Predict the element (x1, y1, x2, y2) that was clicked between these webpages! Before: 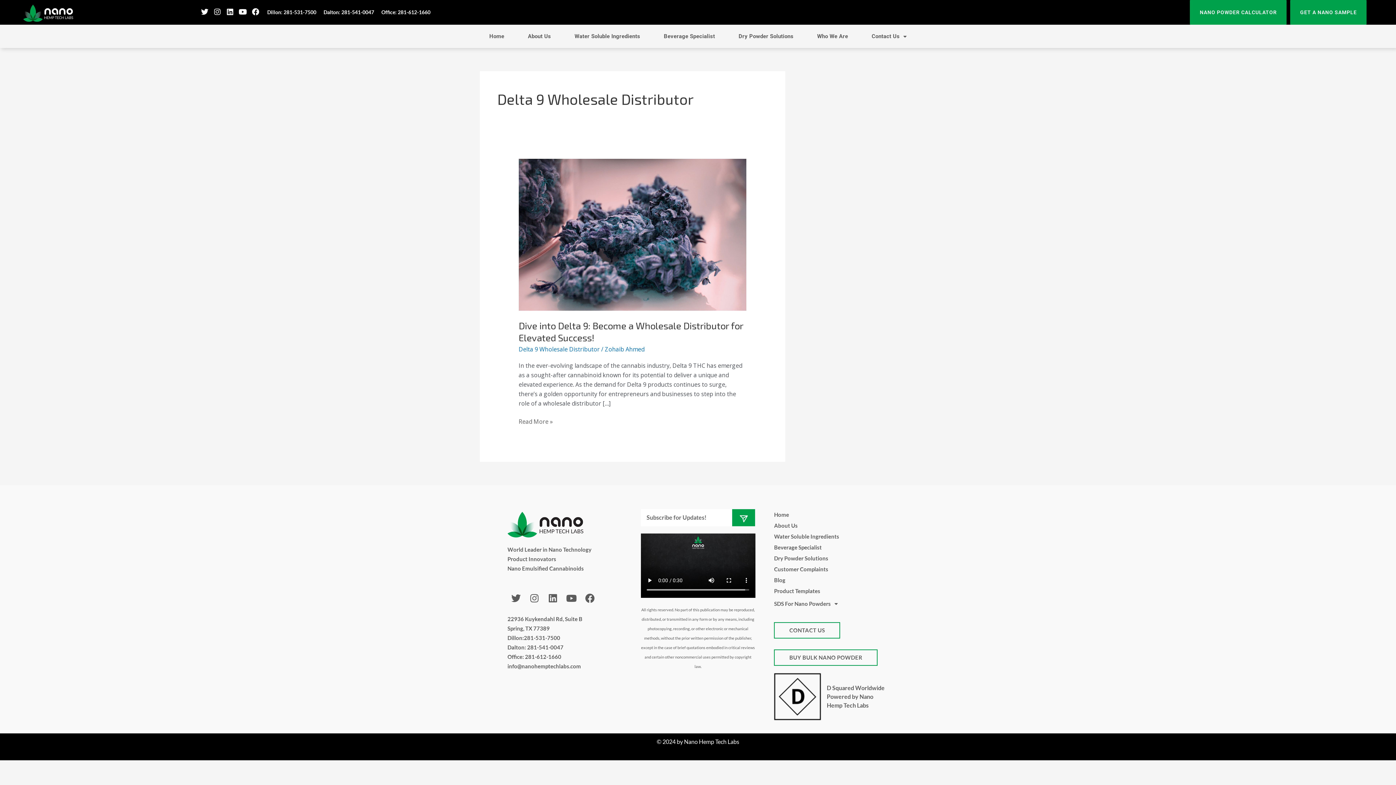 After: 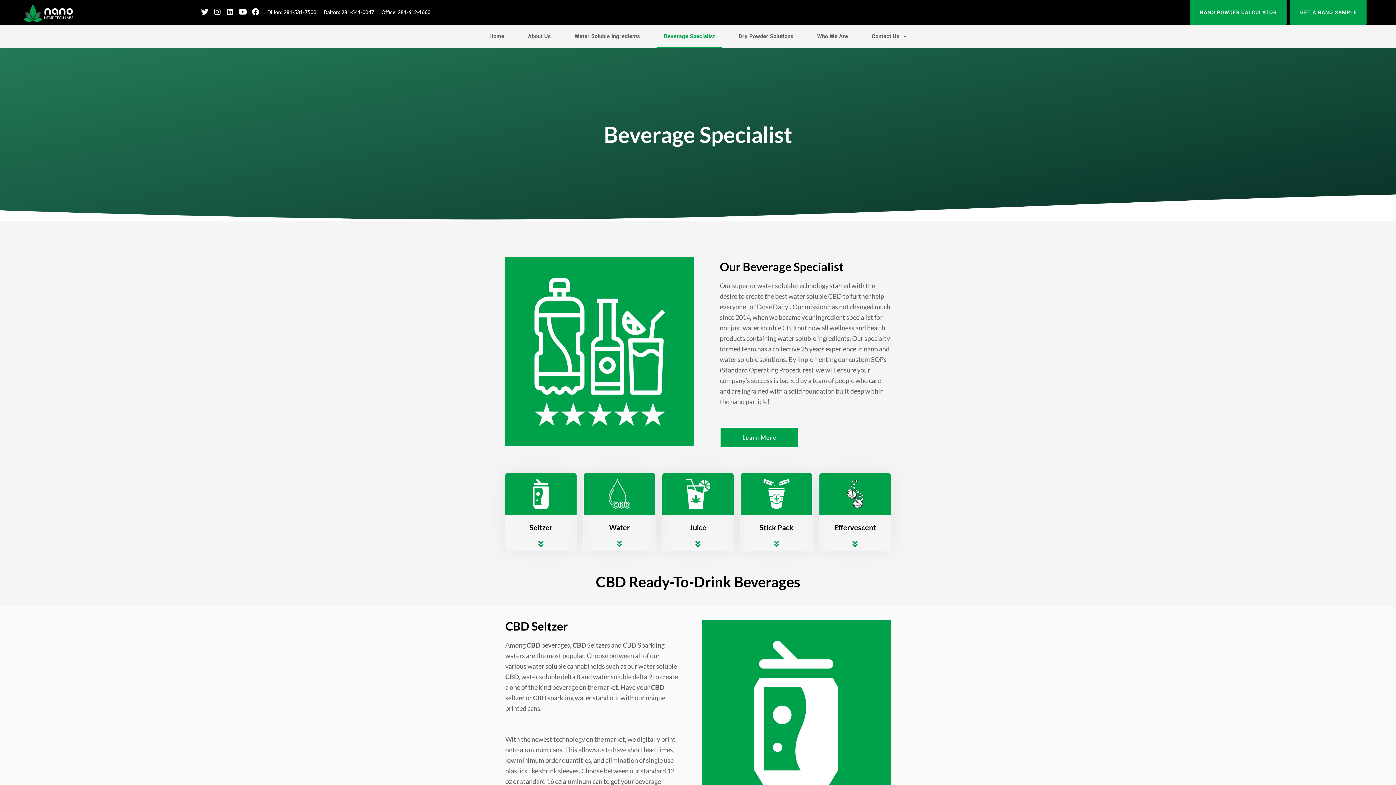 Action: label: Beverage Specialist bbox: (774, 542, 888, 552)